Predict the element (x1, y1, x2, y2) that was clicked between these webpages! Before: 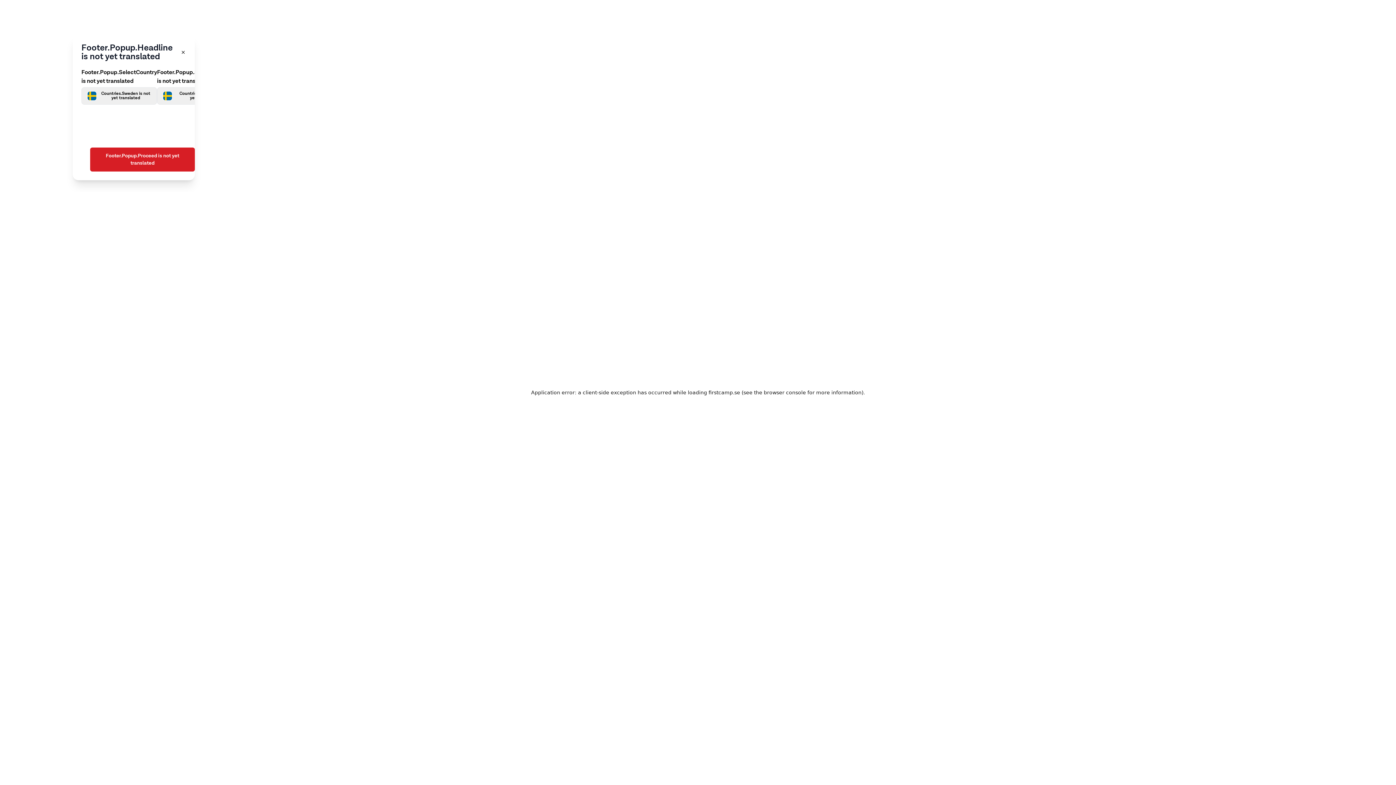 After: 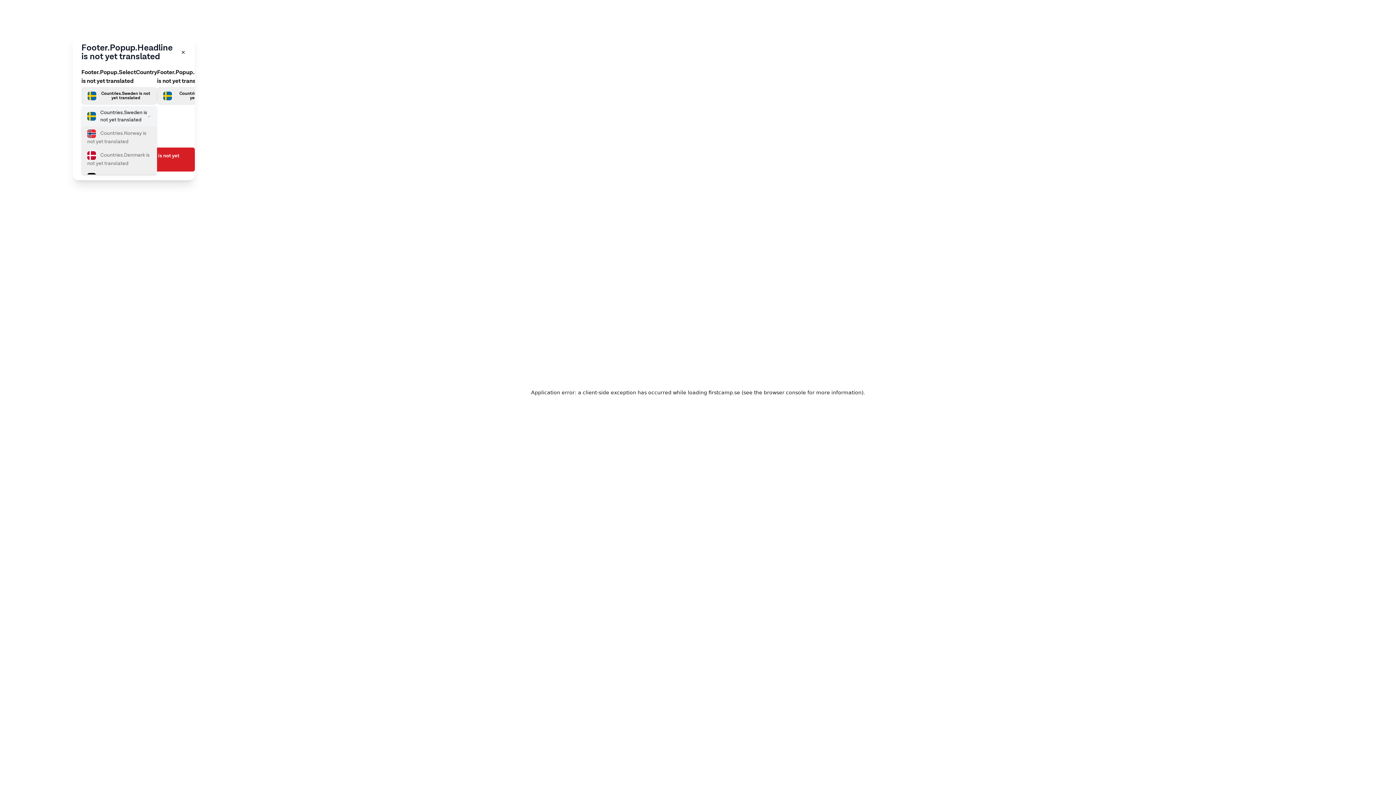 Action: bbox: (81, 87, 157, 104) label: Välj land